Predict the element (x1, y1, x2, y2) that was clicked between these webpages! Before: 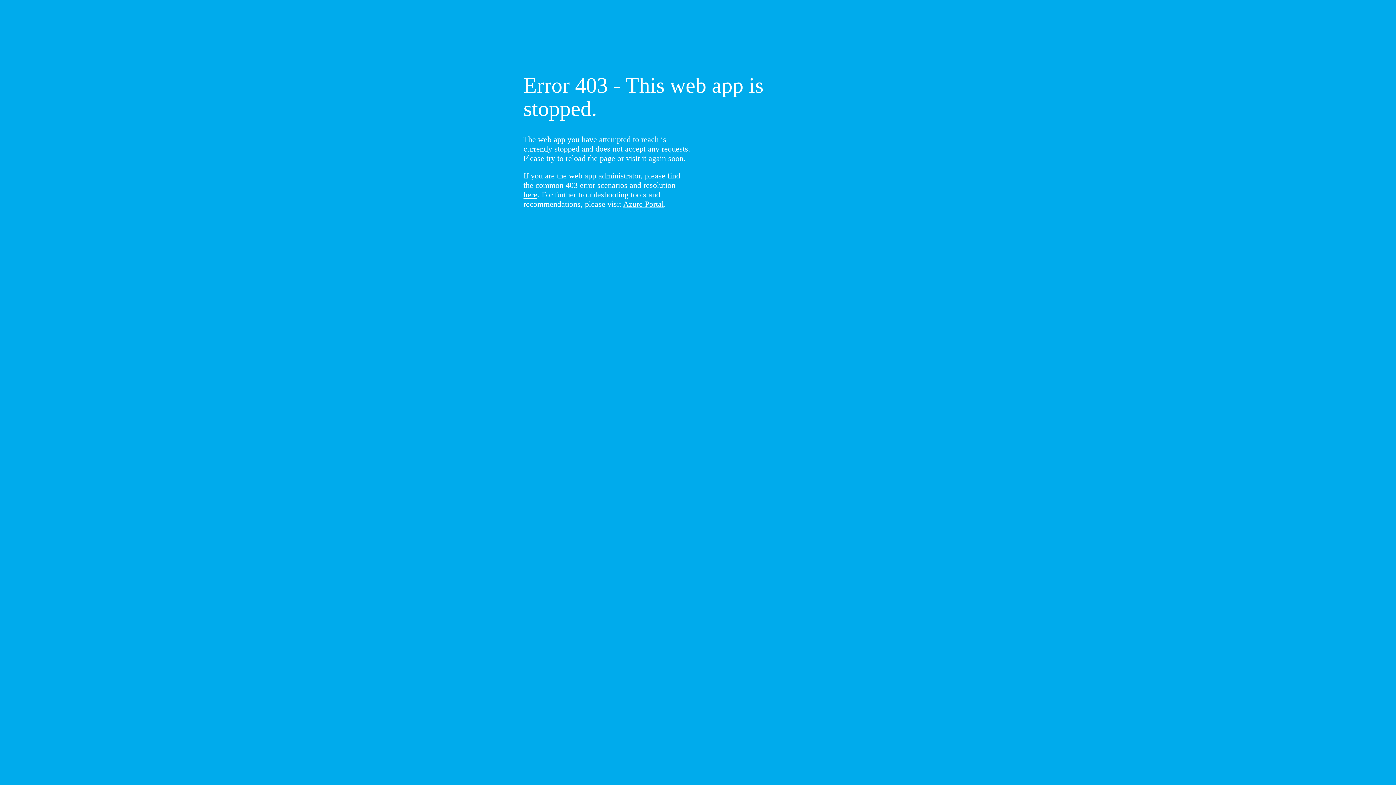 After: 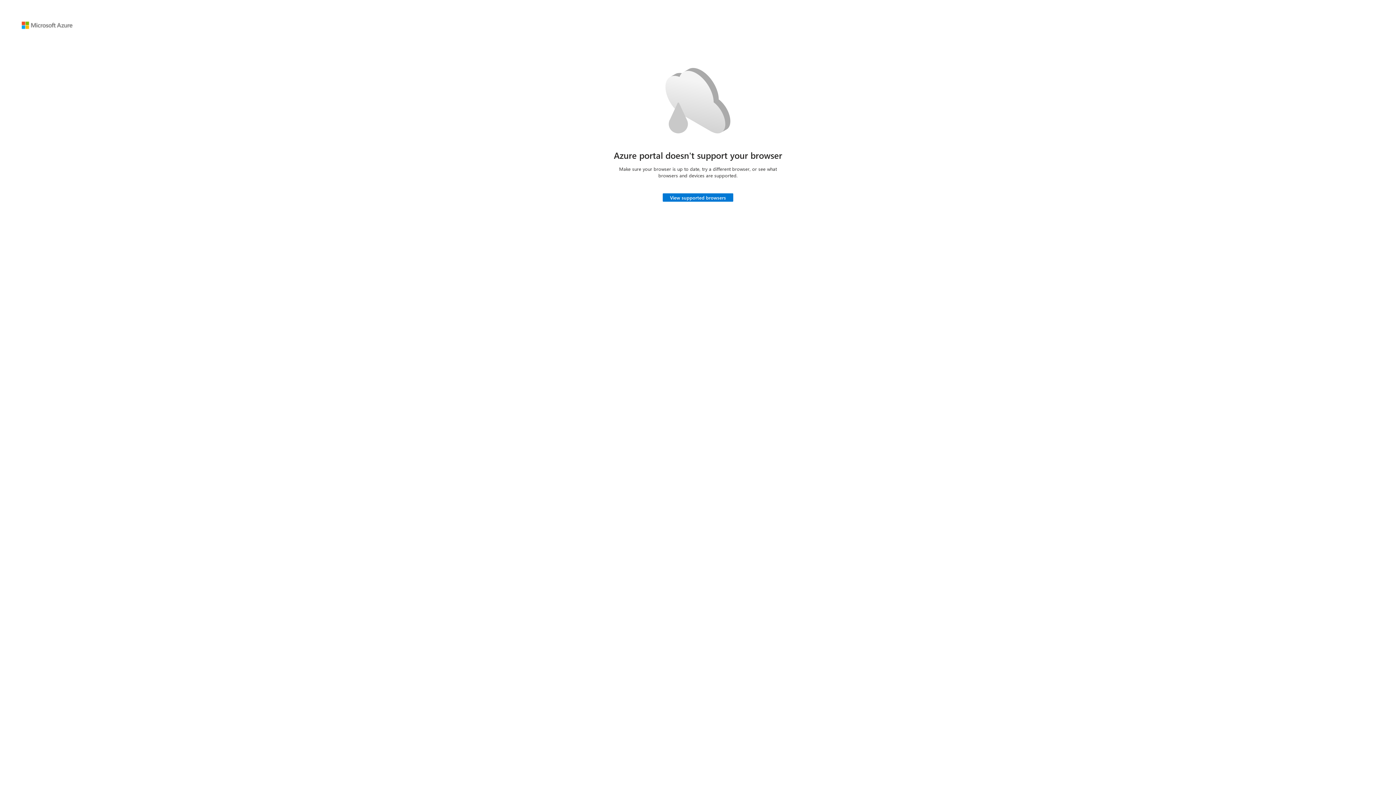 Action: bbox: (623, 199, 664, 208) label: Azure Portal